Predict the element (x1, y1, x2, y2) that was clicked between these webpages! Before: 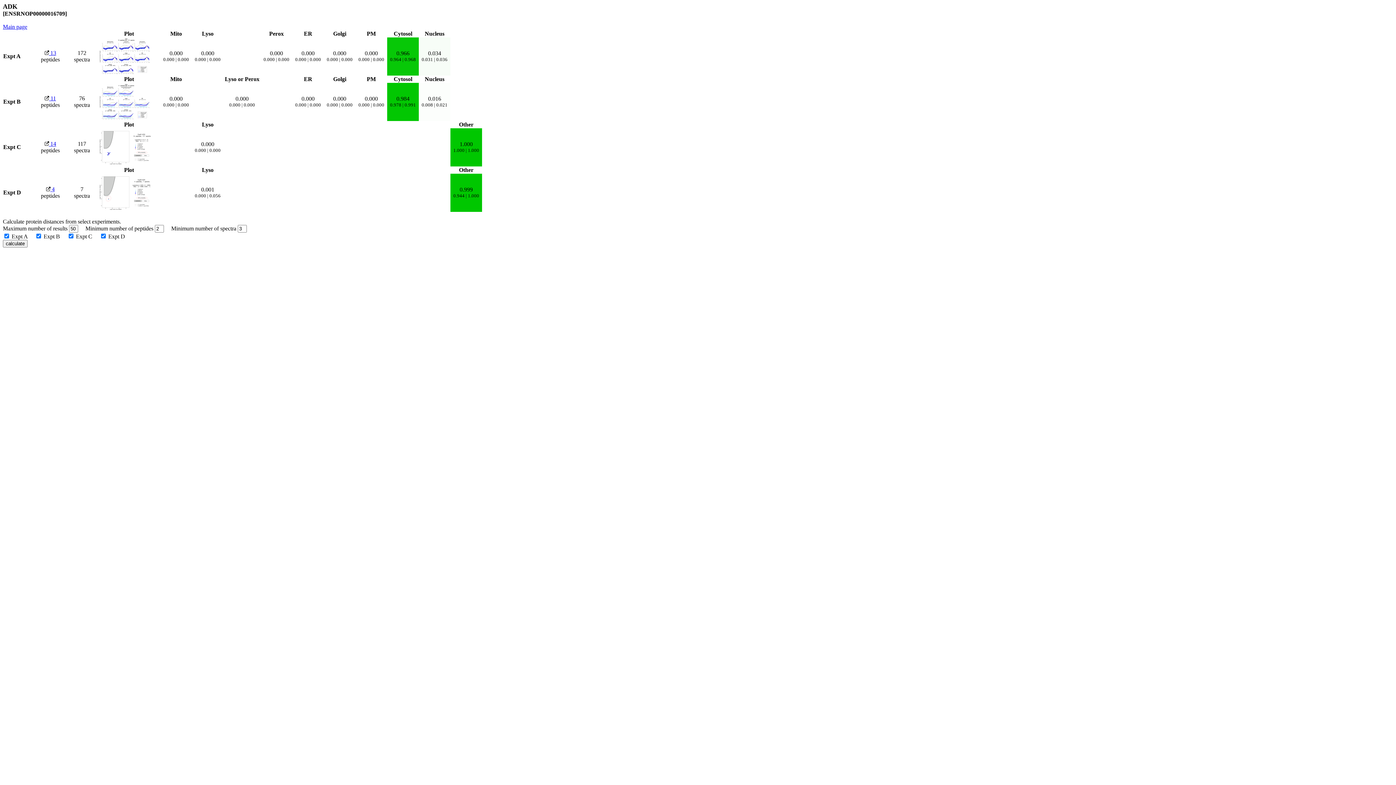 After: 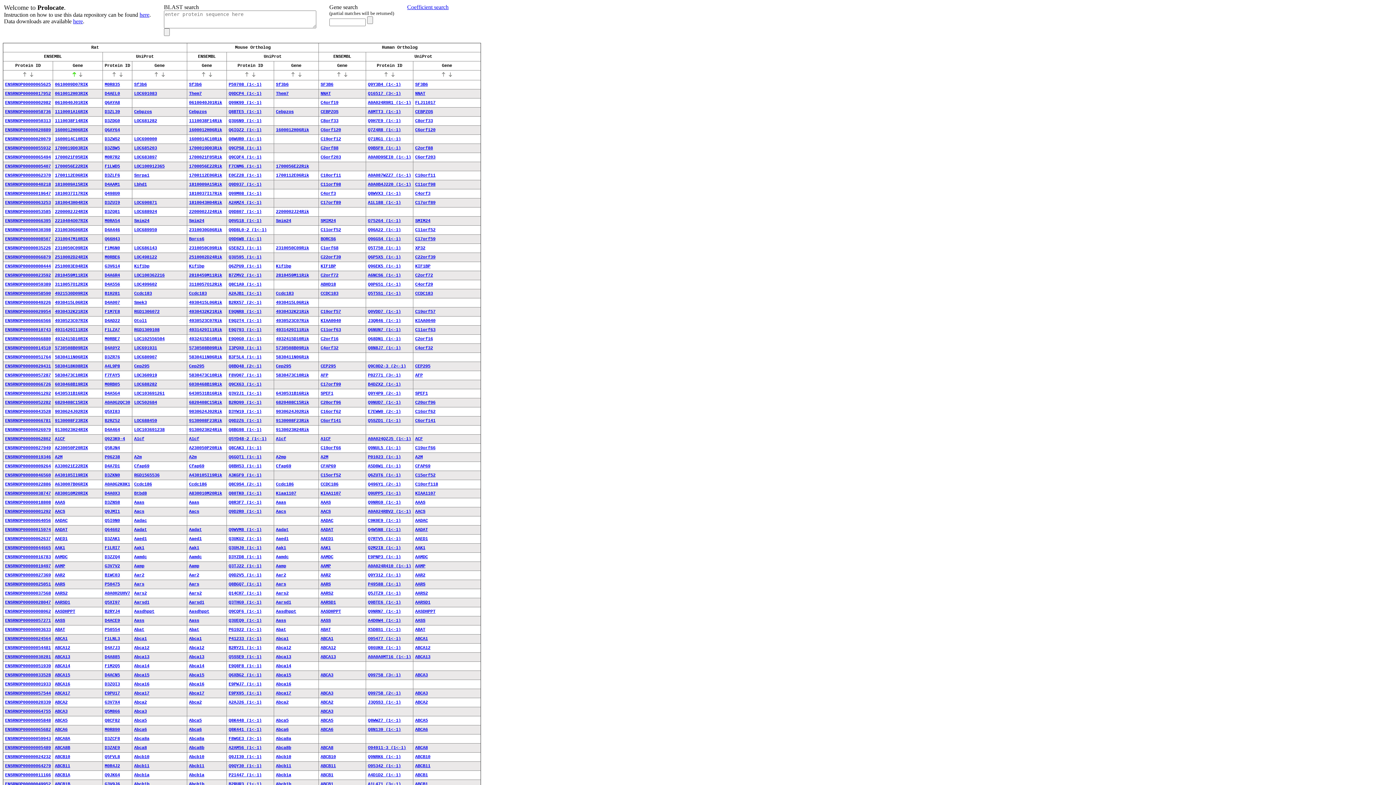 Action: label: Main page bbox: (2, 23, 27, 29)